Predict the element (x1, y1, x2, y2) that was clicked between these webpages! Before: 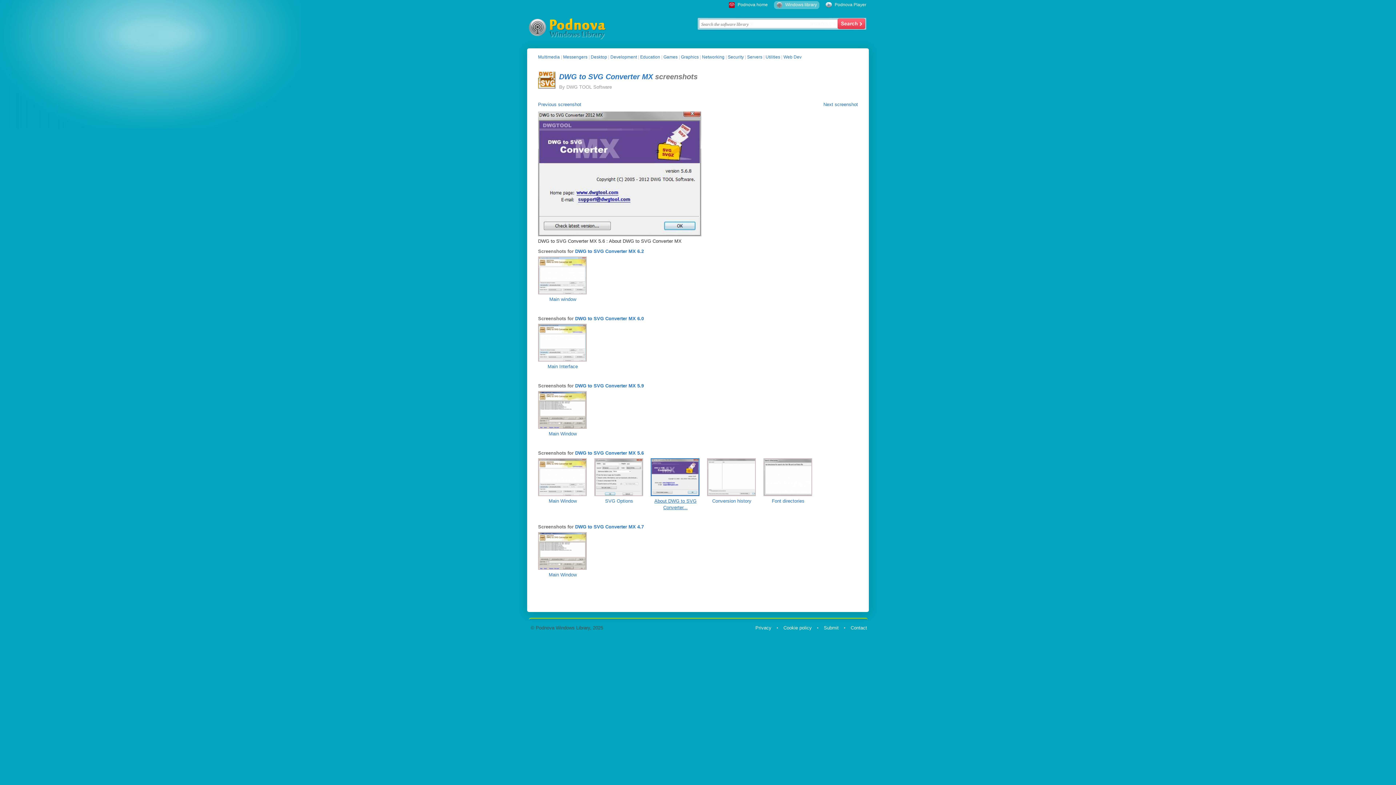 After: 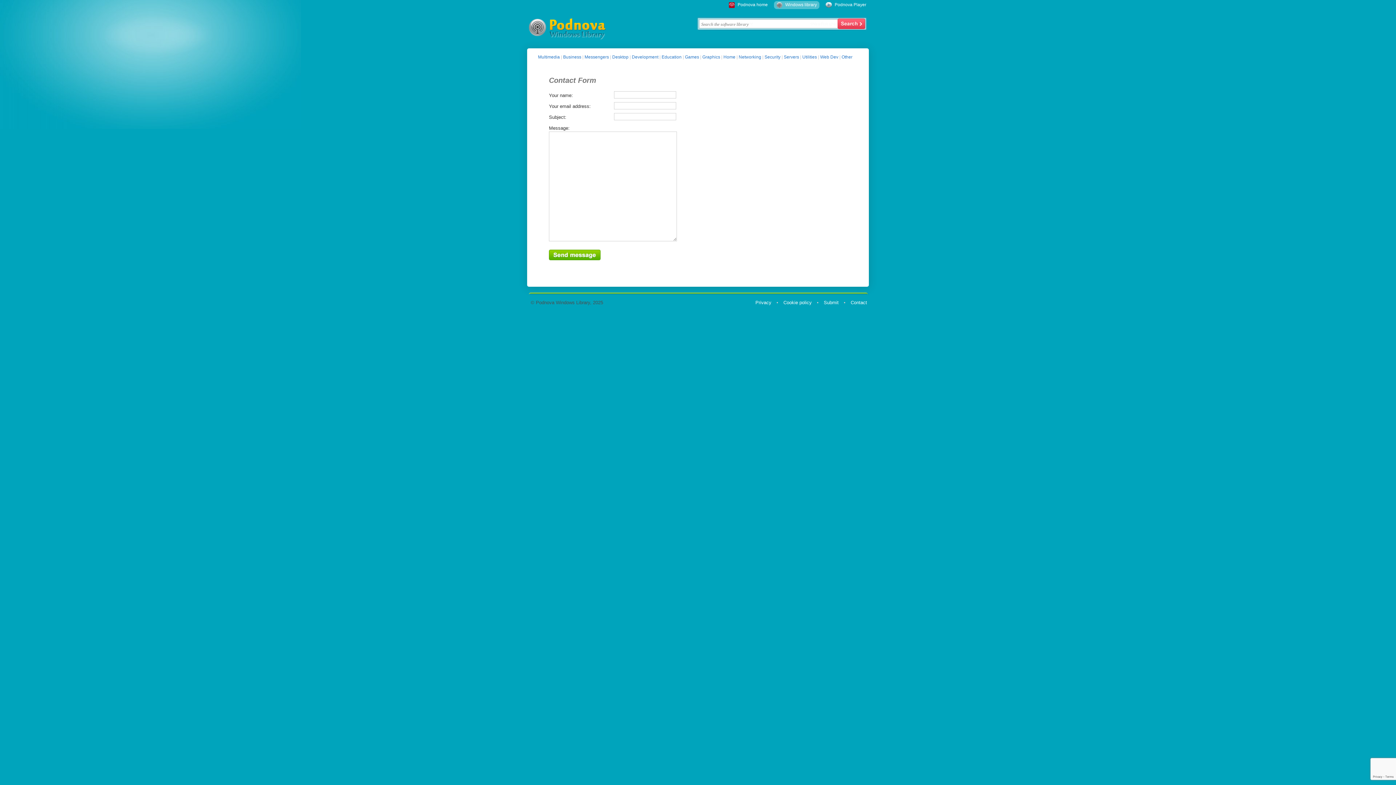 Action: label: Contact bbox: (850, 625, 867, 630)